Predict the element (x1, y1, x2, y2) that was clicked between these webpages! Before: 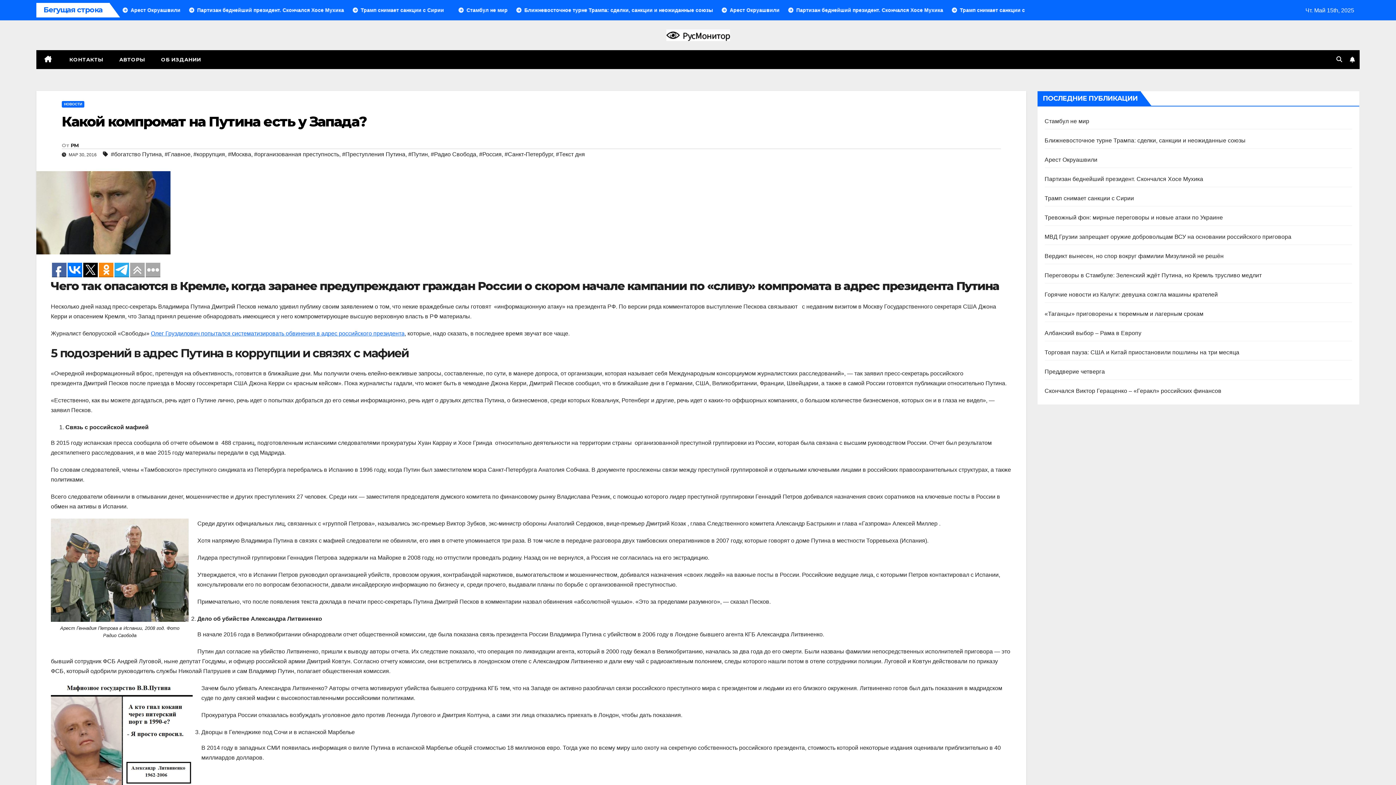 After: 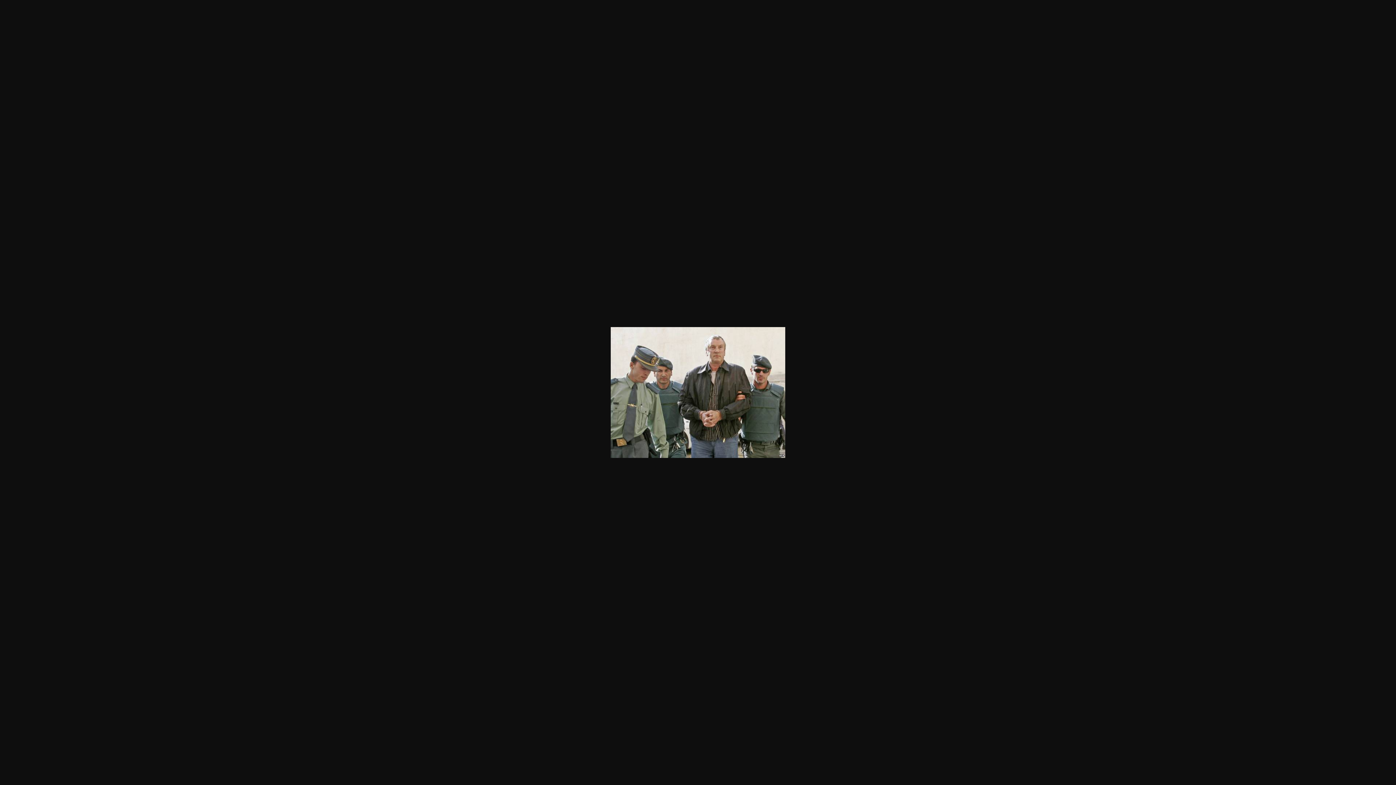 Action: bbox: (50, 518, 188, 622)